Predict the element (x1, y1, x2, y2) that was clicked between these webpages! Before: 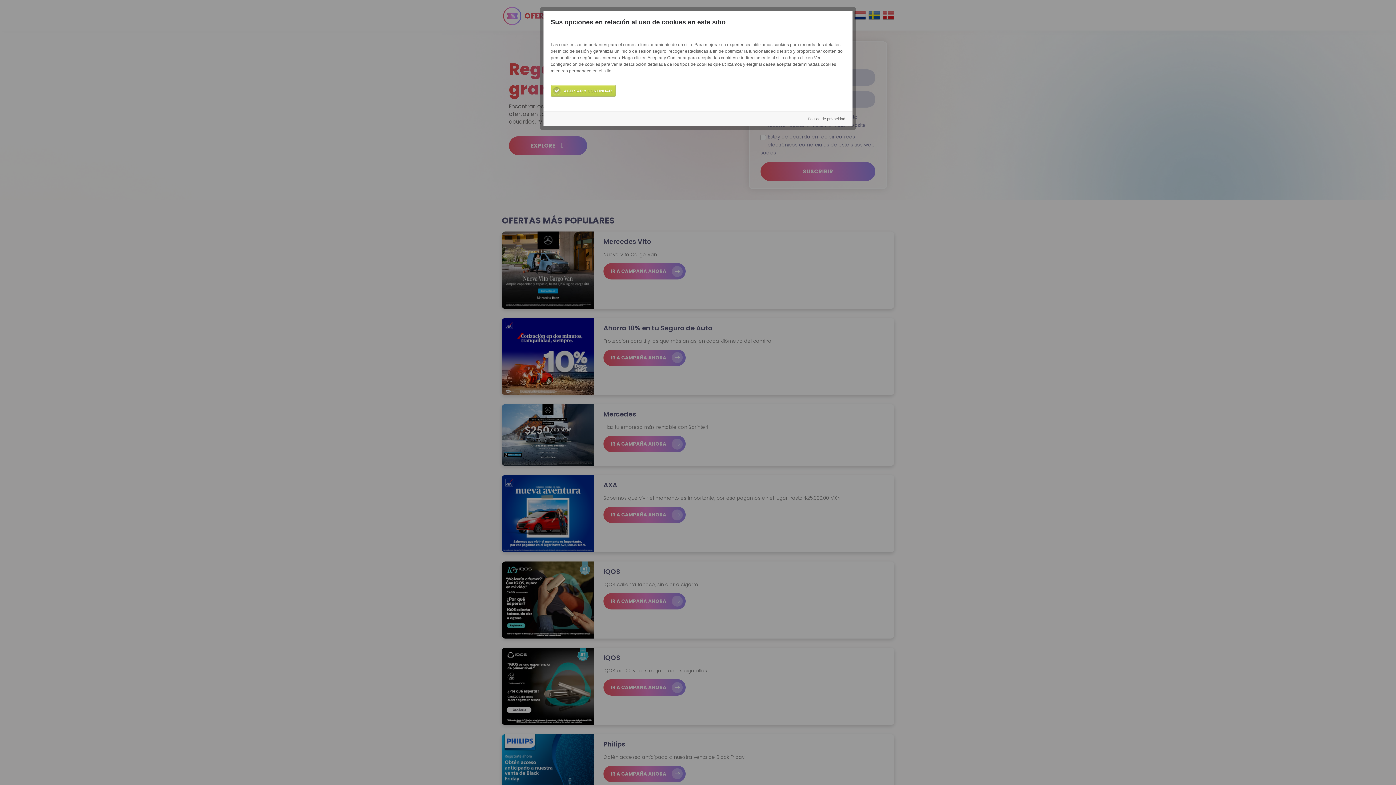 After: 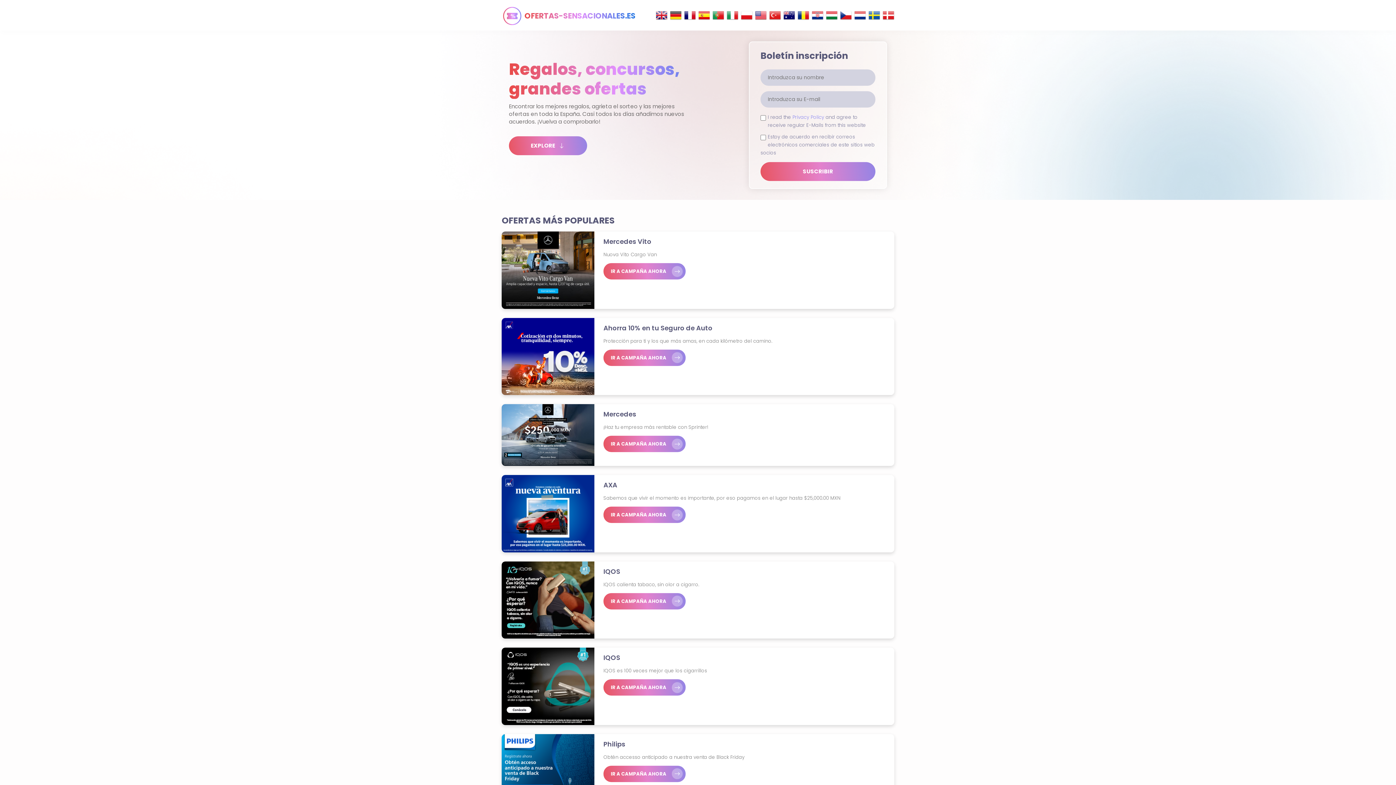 Action: label: ACEPTAR Y CONTINUAR bbox: (550, 85, 616, 96)